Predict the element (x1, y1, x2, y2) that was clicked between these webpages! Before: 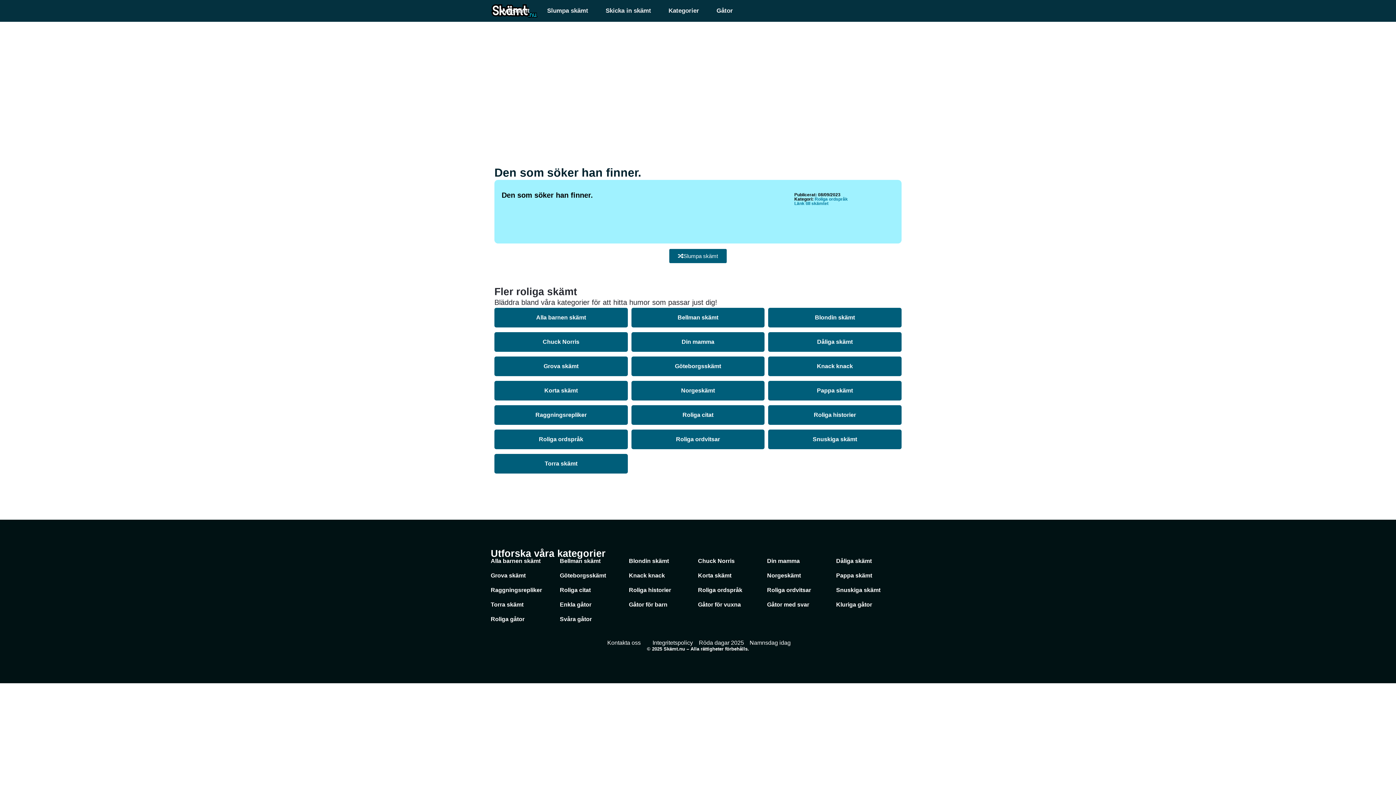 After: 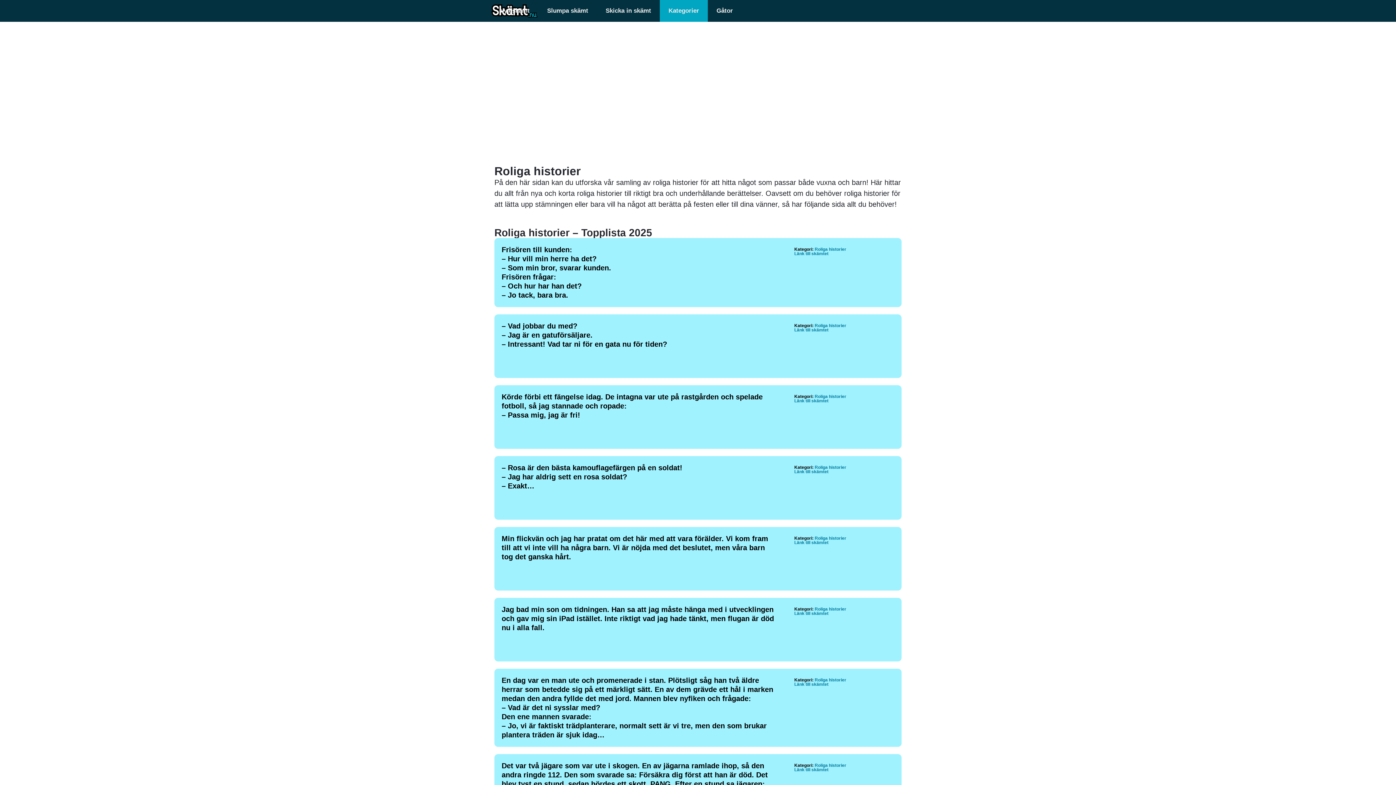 Action: bbox: (768, 405, 901, 425) label: Roliga historier